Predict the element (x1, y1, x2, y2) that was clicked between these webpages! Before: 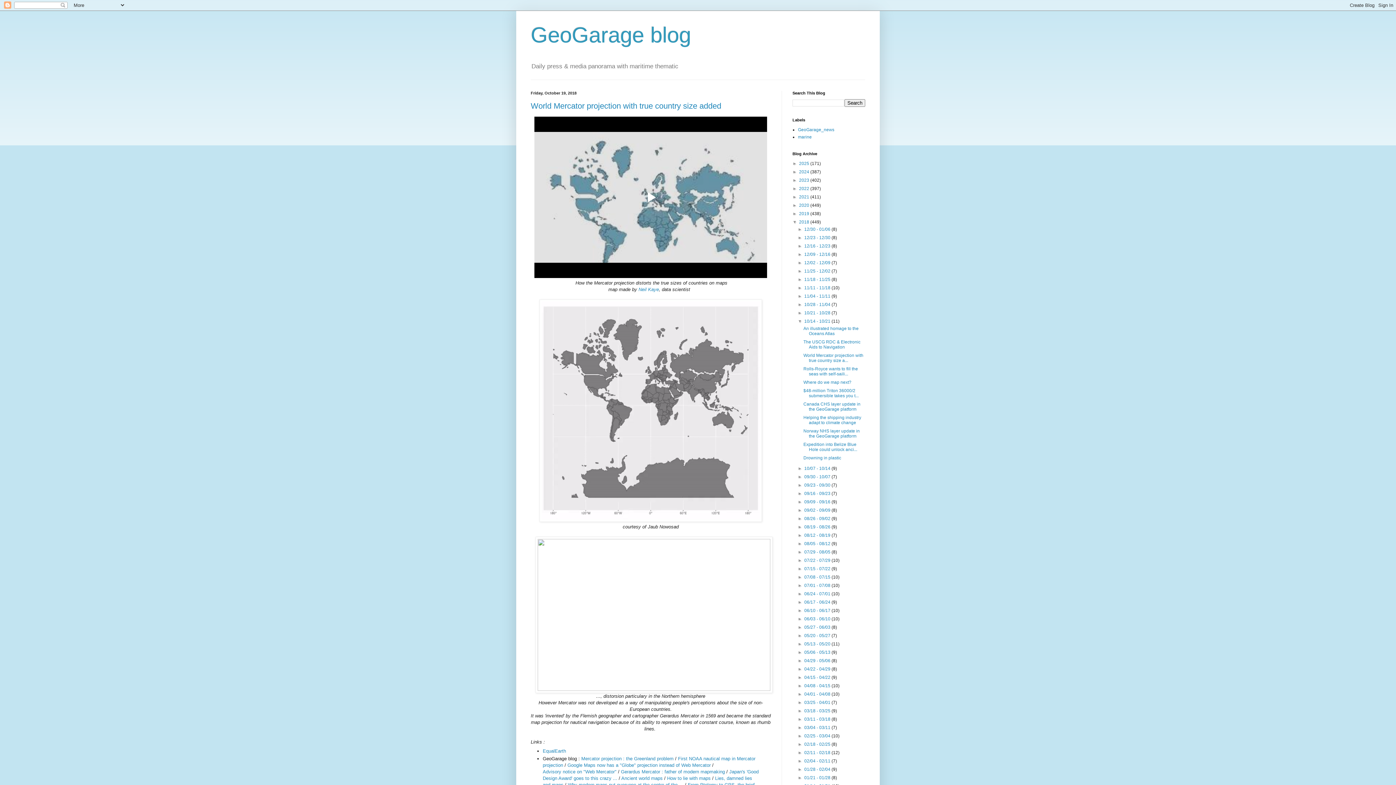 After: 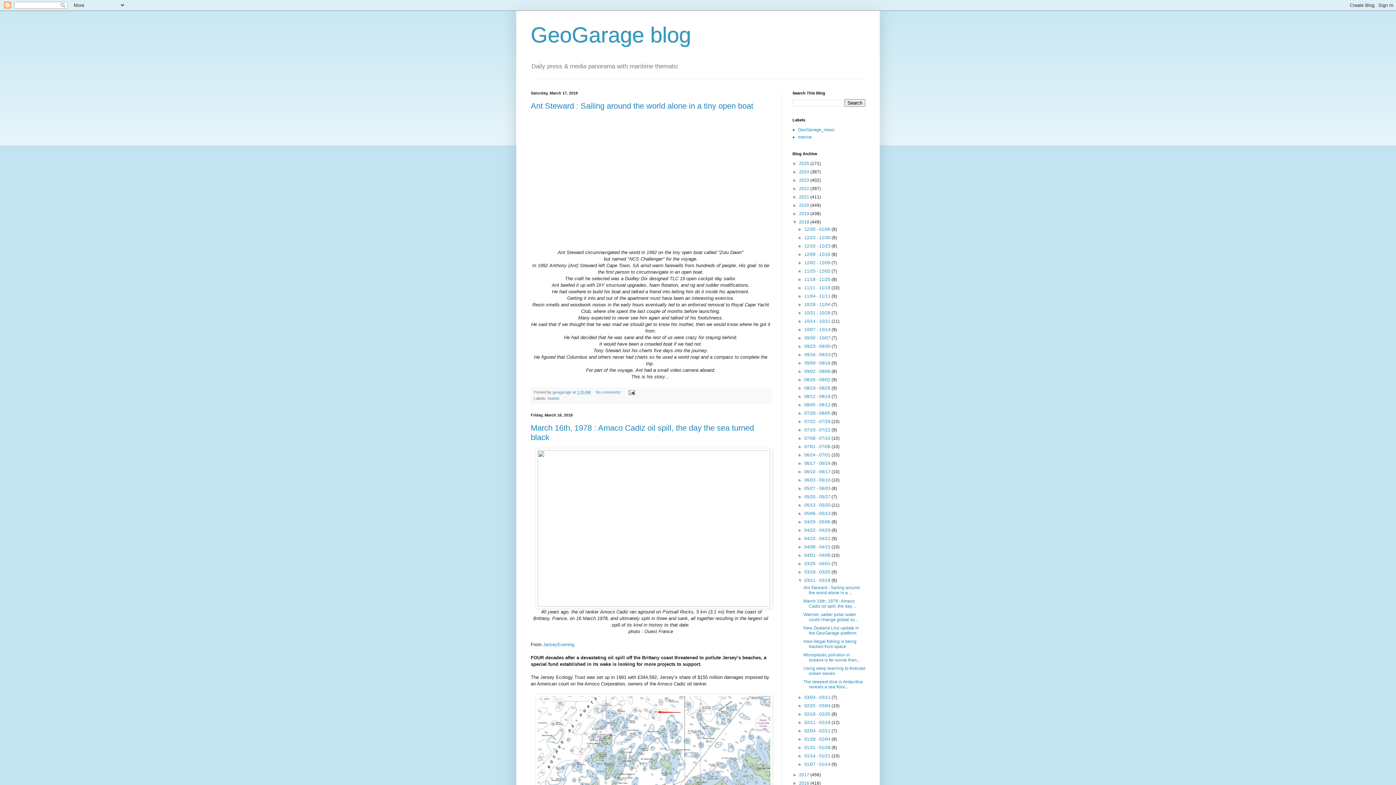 Action: bbox: (804, 717, 831, 722) label: 03/11 - 03/18 